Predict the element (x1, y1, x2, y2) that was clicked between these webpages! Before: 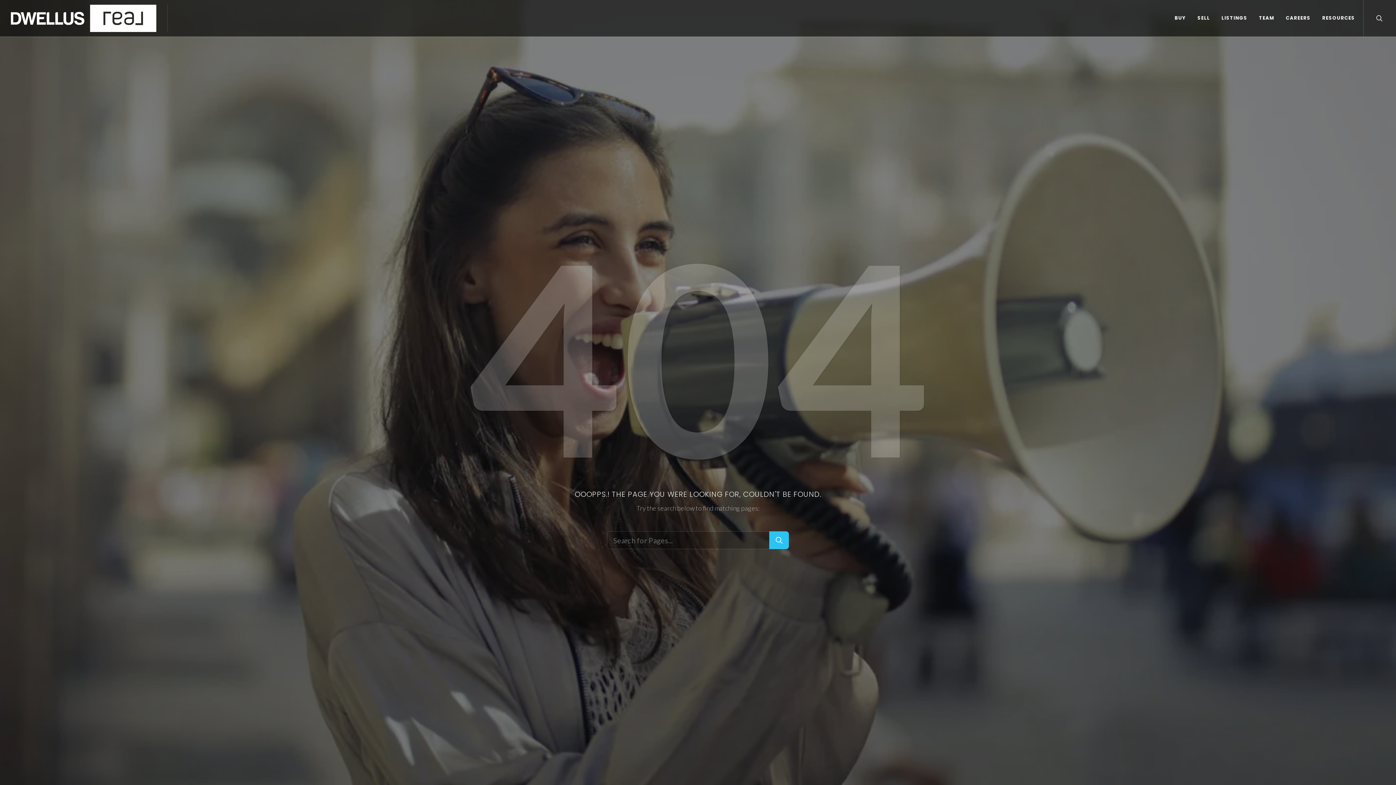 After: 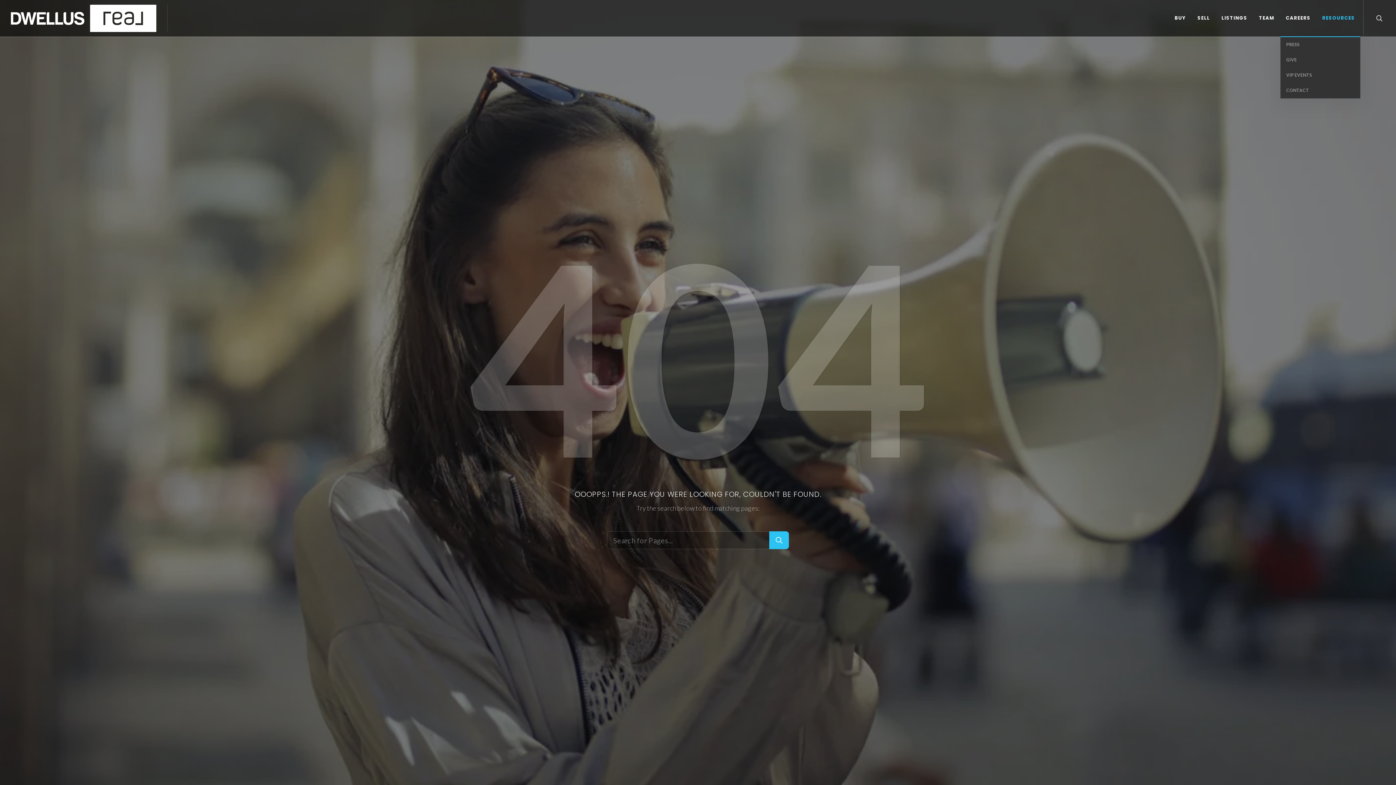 Action: bbox: (1317, 0, 1360, 36) label: RESOURCES